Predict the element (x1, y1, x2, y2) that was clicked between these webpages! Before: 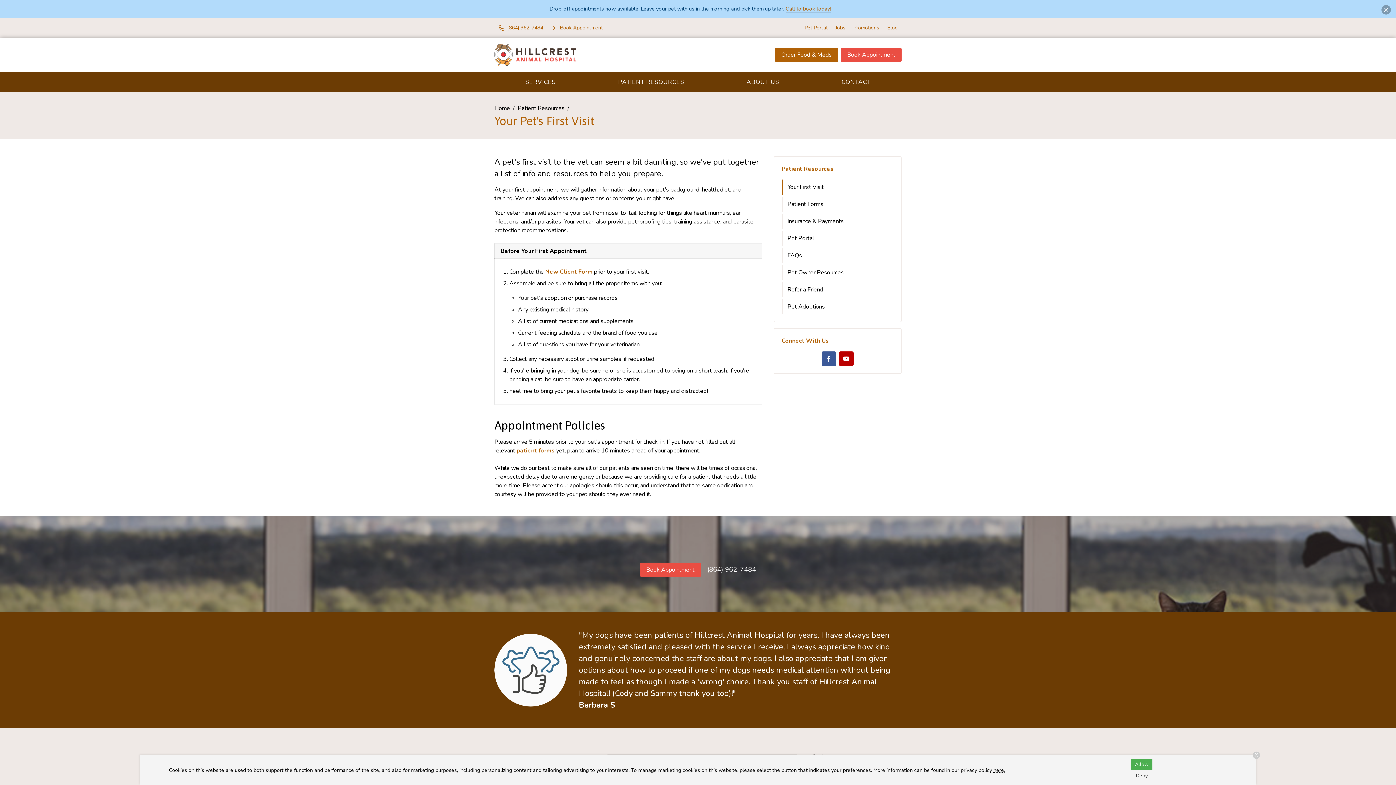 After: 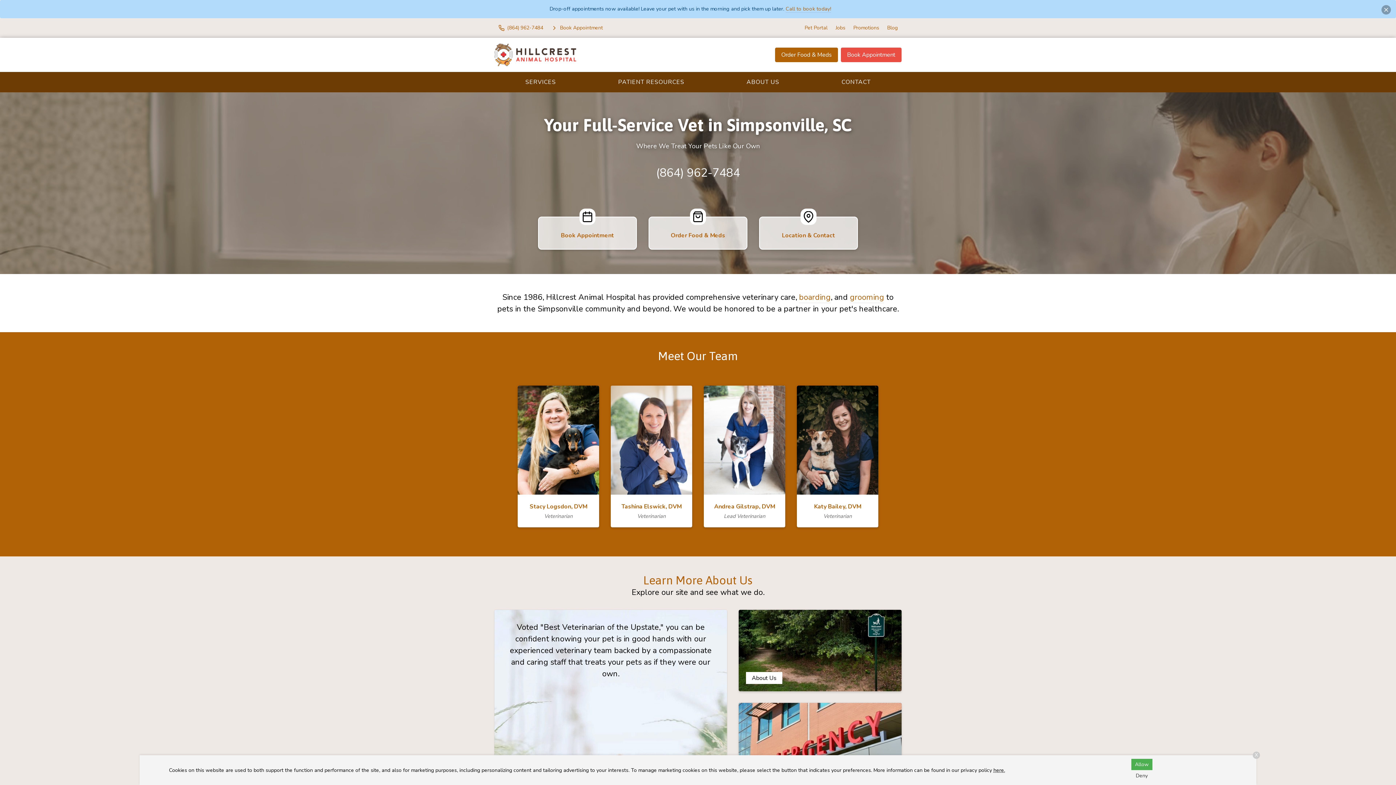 Action: bbox: (494, 43, 576, 66)